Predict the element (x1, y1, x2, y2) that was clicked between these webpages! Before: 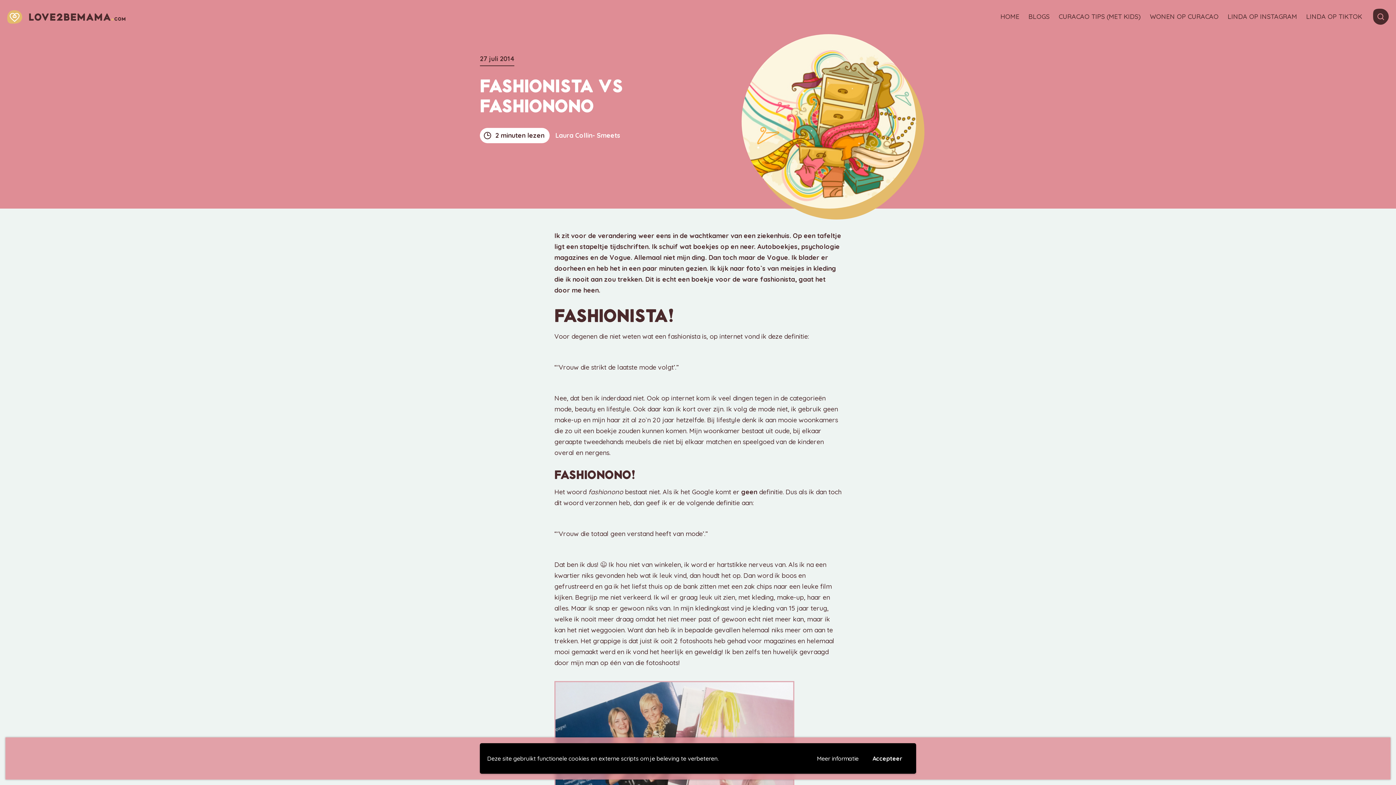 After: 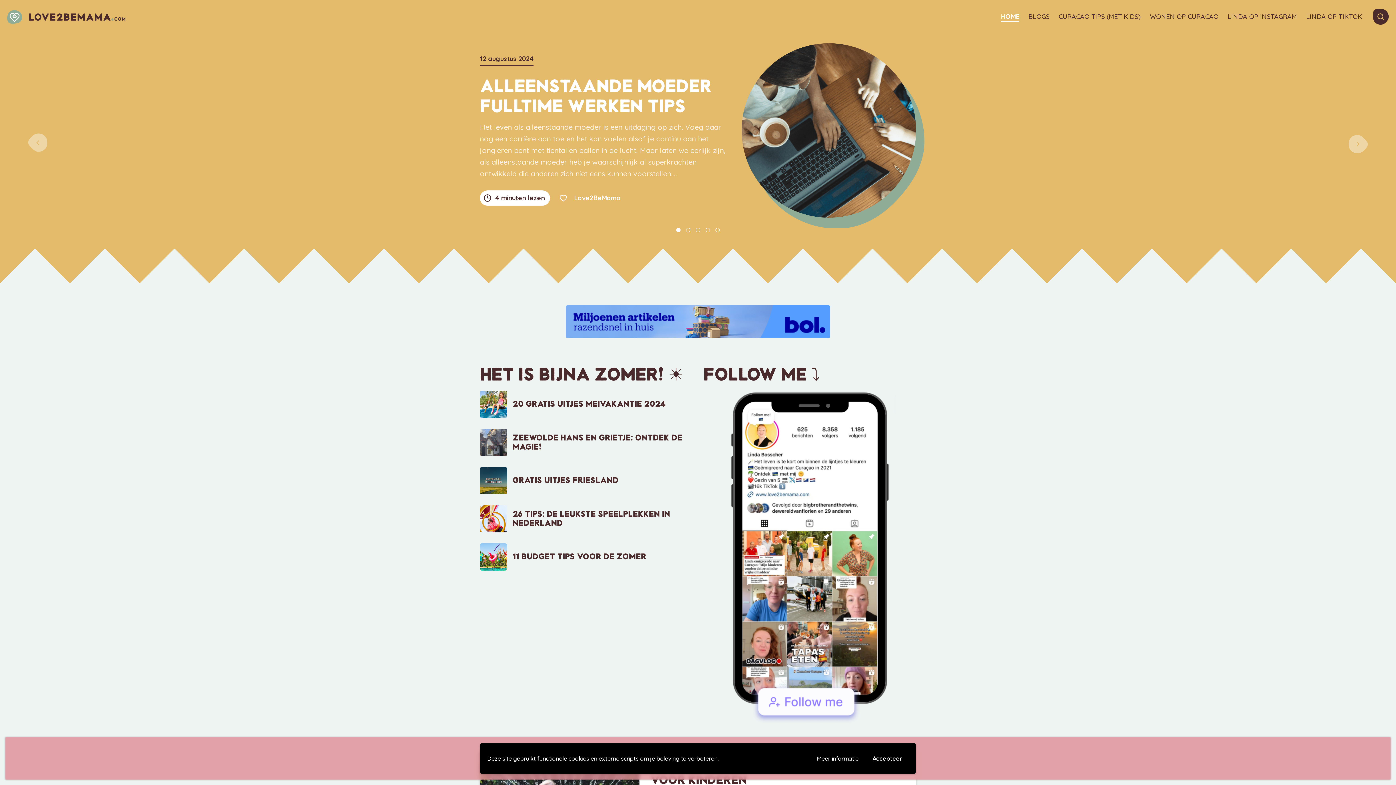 Action: bbox: (7, 10, 125, 23)